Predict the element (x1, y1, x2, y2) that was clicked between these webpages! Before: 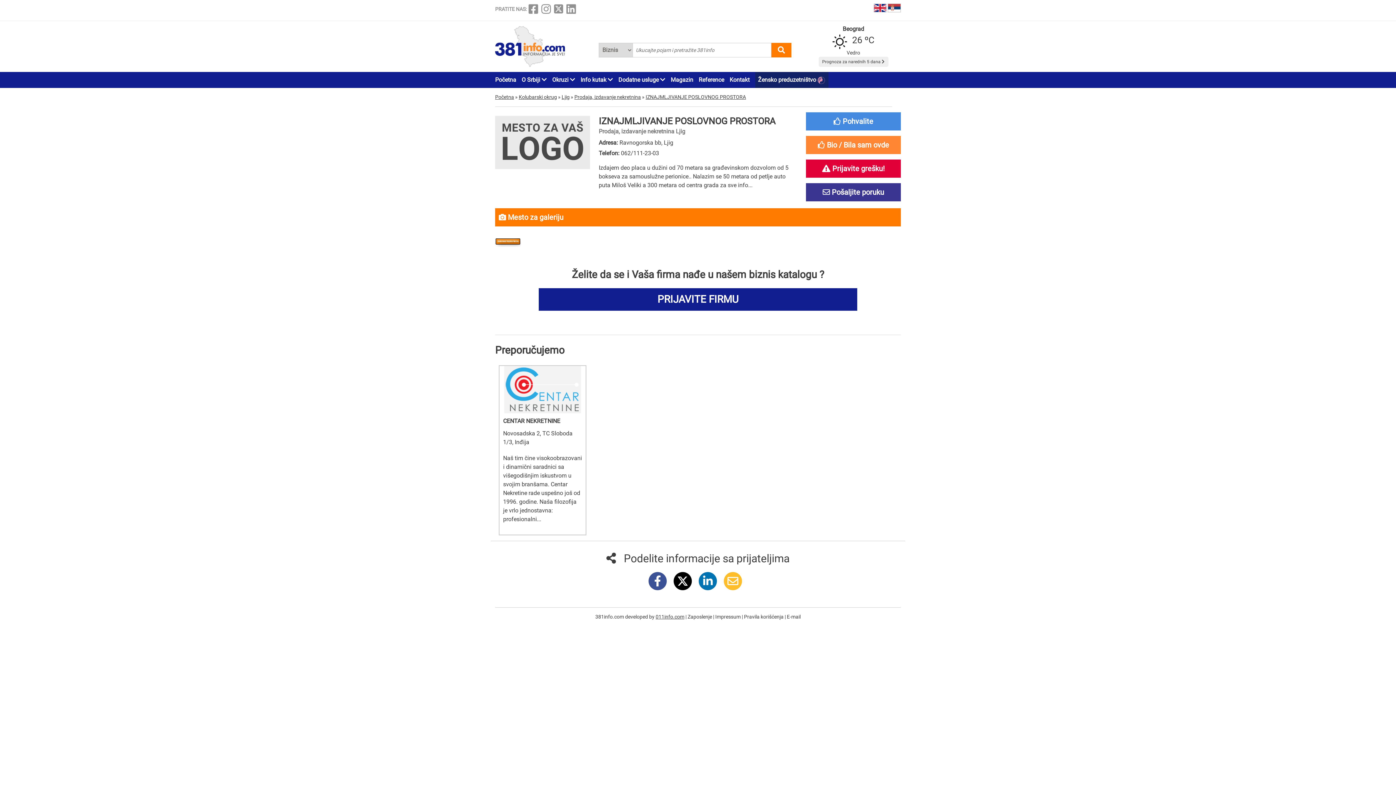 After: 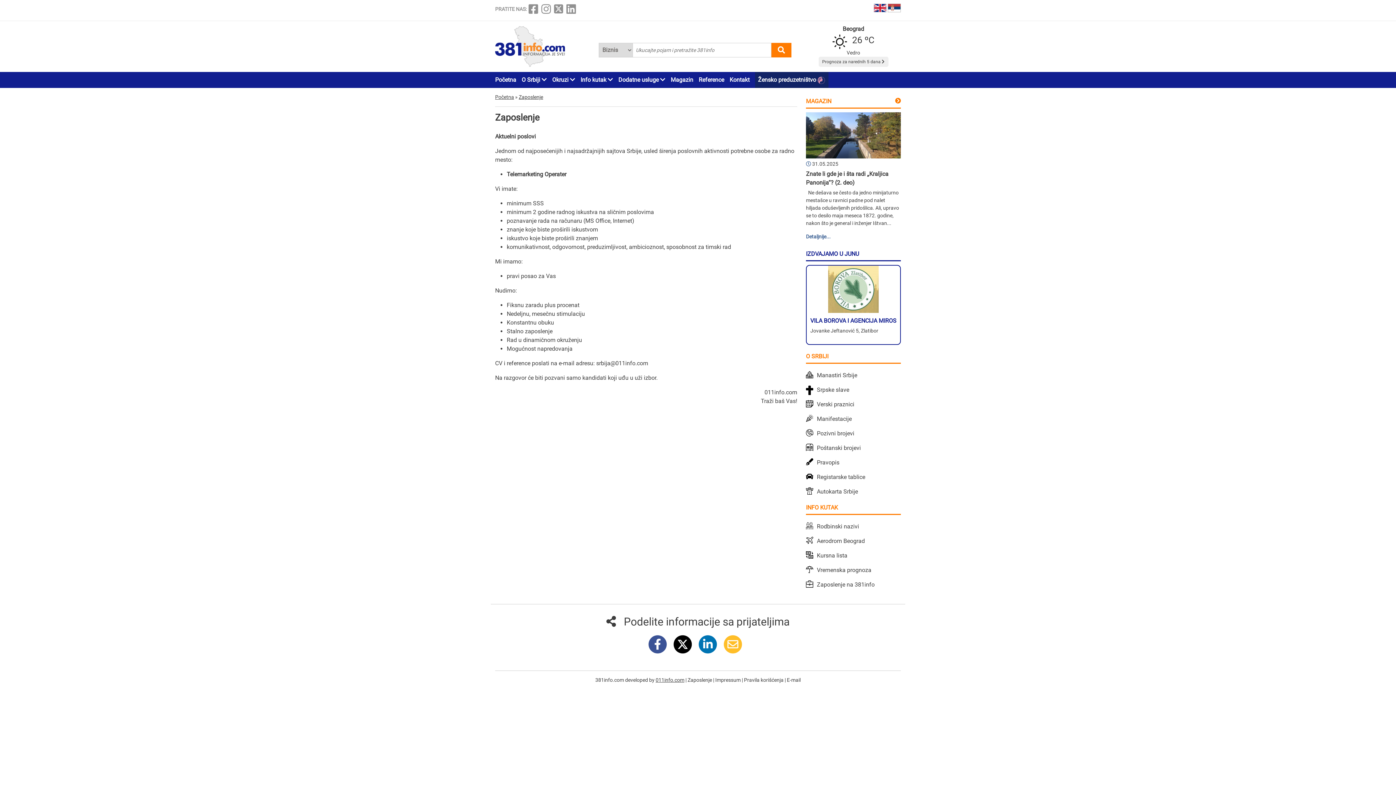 Action: bbox: (687, 614, 713, 620) label: Zaposlenje 